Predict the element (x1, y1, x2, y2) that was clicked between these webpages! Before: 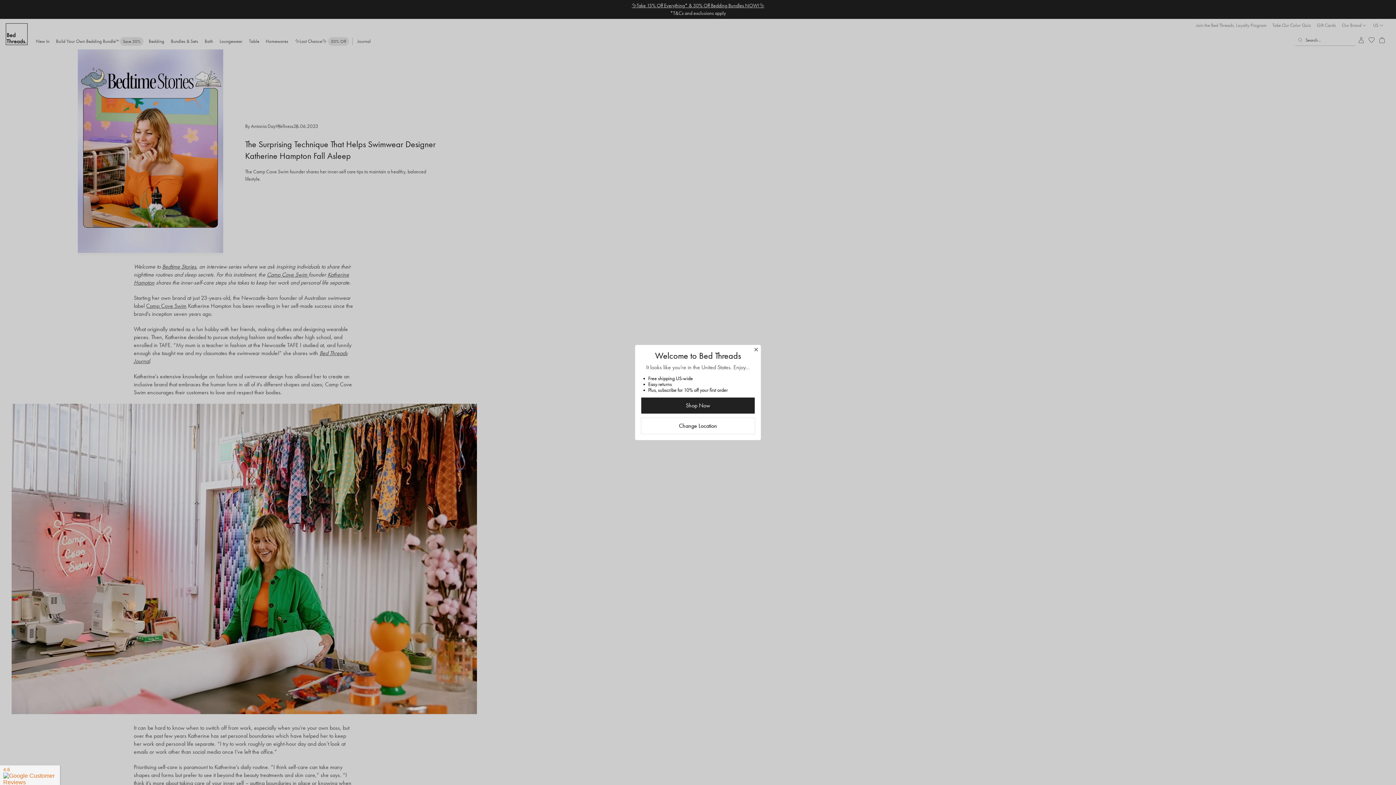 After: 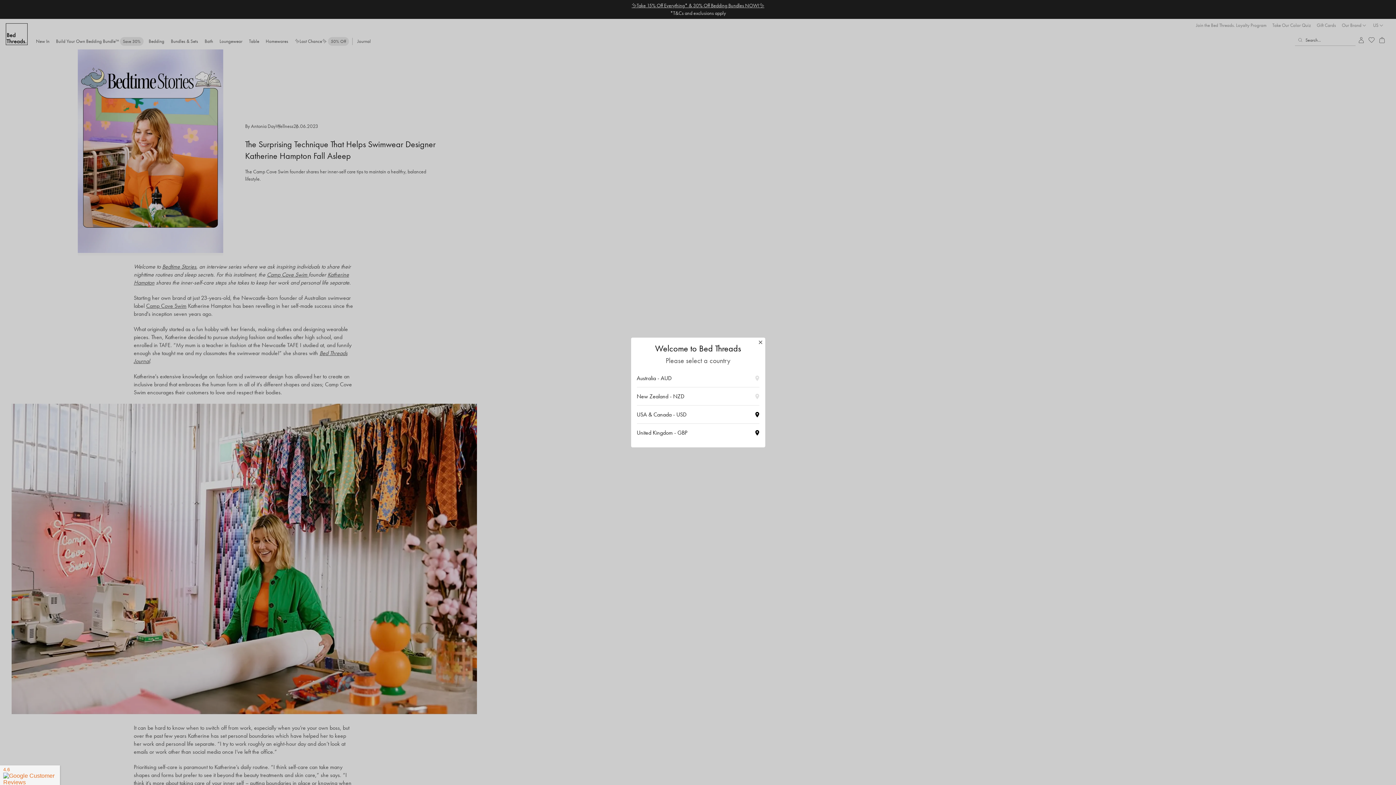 Action: bbox: (641, 417, 755, 434) label: Change Location